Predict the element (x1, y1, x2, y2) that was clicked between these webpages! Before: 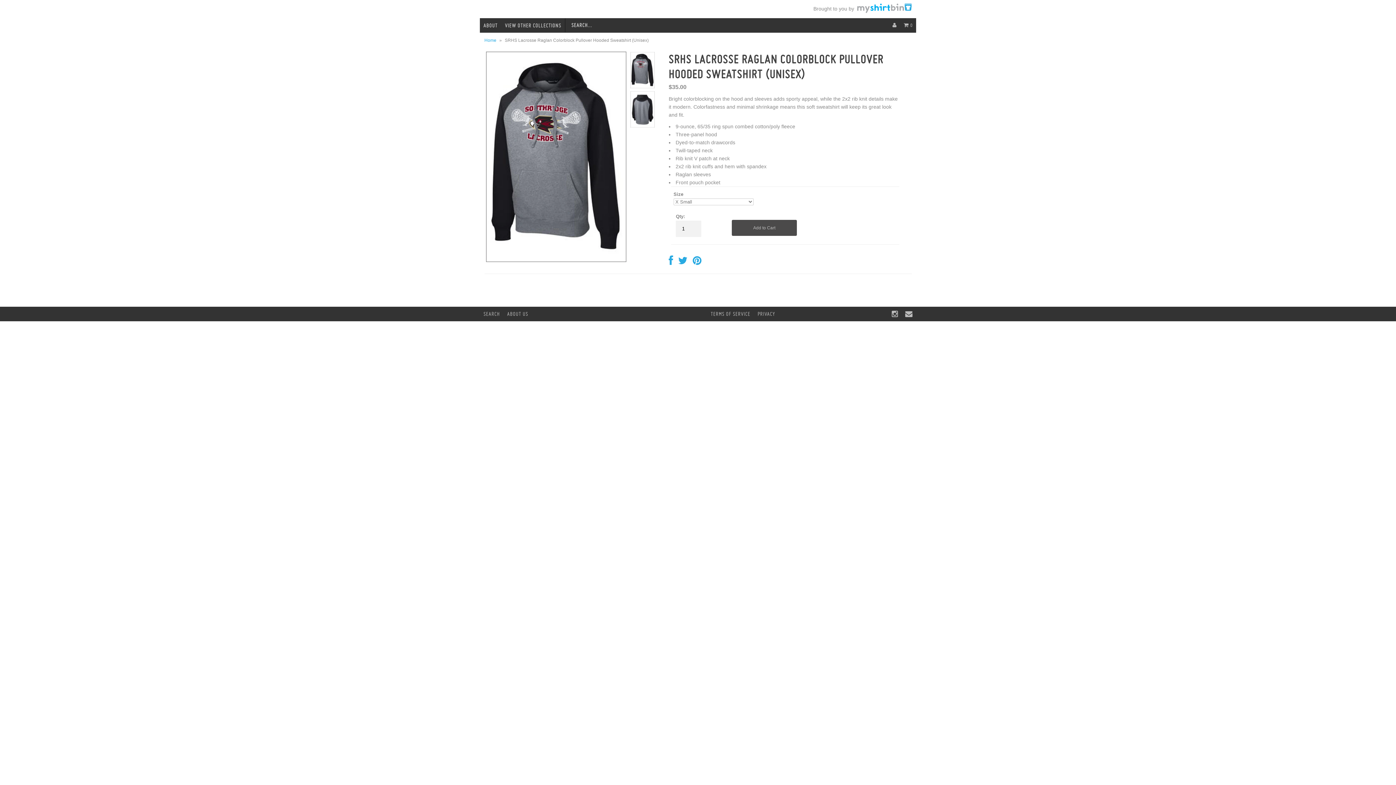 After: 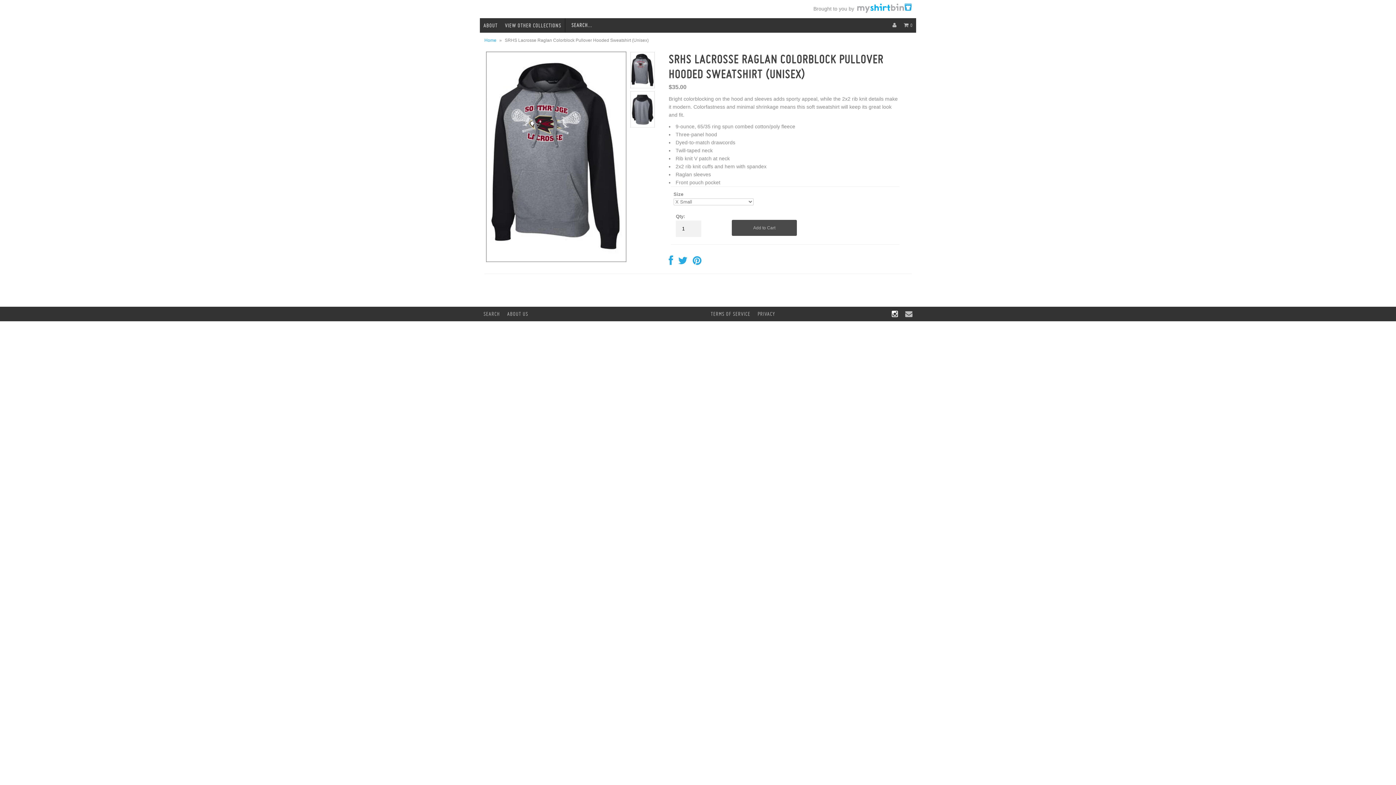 Action: bbox: (888, 310, 901, 318)